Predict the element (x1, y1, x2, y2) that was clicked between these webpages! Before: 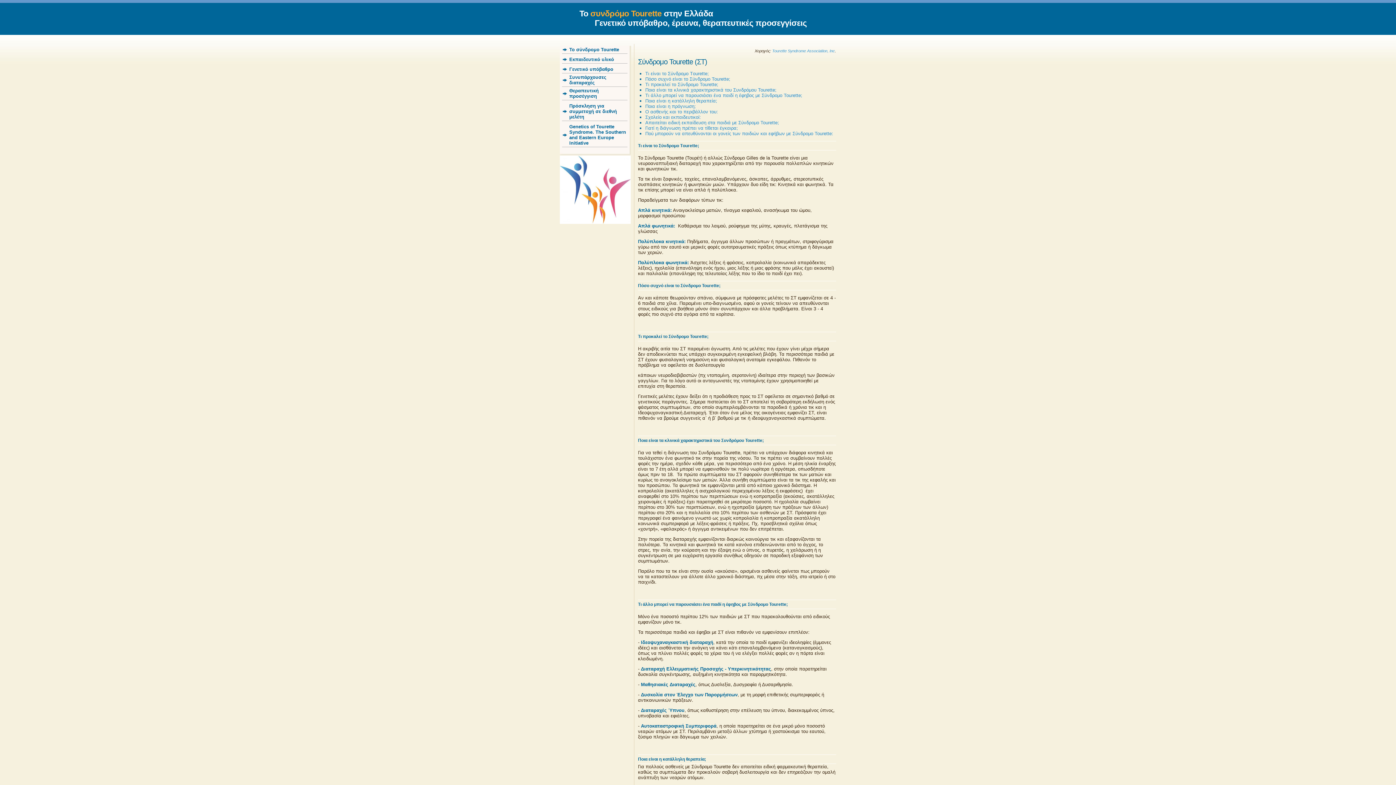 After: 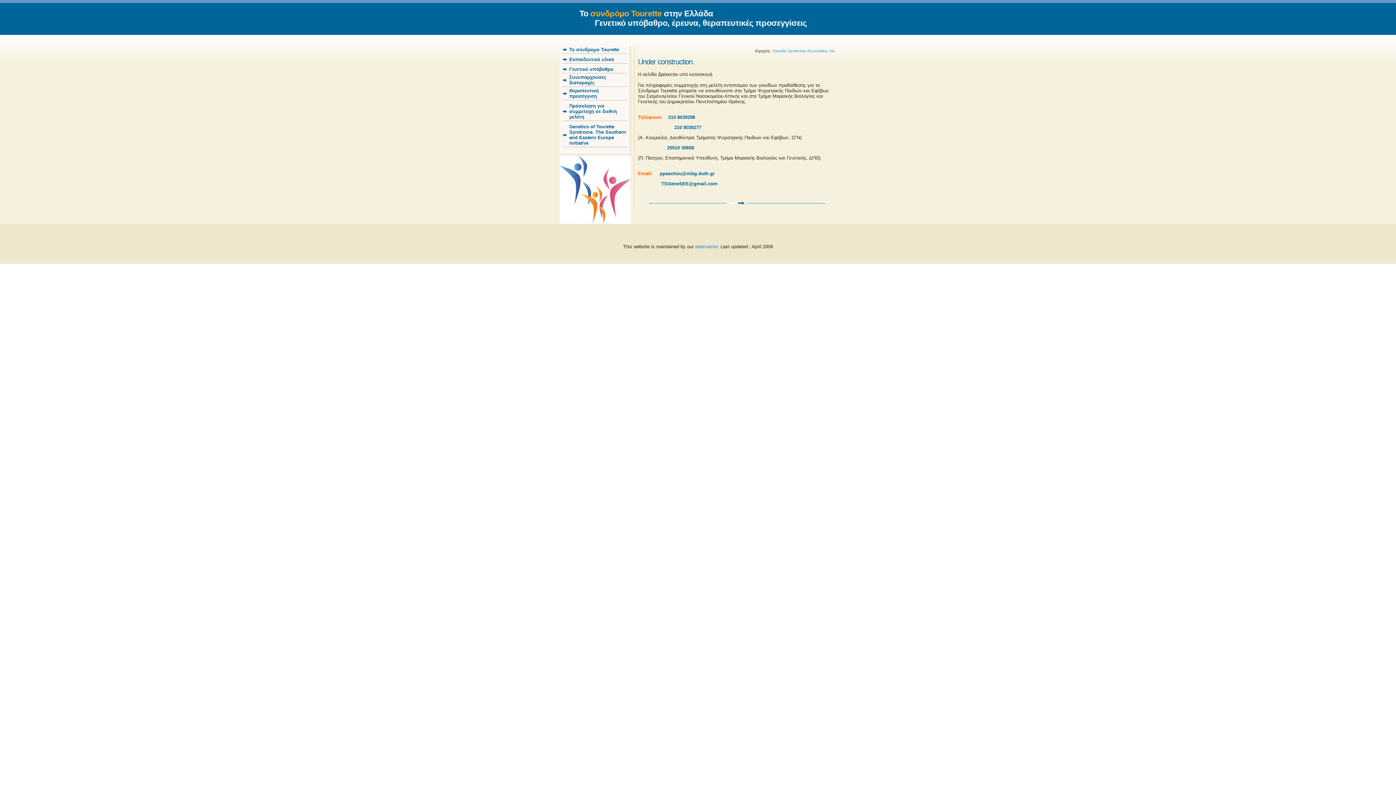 Action: label: Θεραπευτική προσέγγιση bbox: (562, 86, 627, 100)